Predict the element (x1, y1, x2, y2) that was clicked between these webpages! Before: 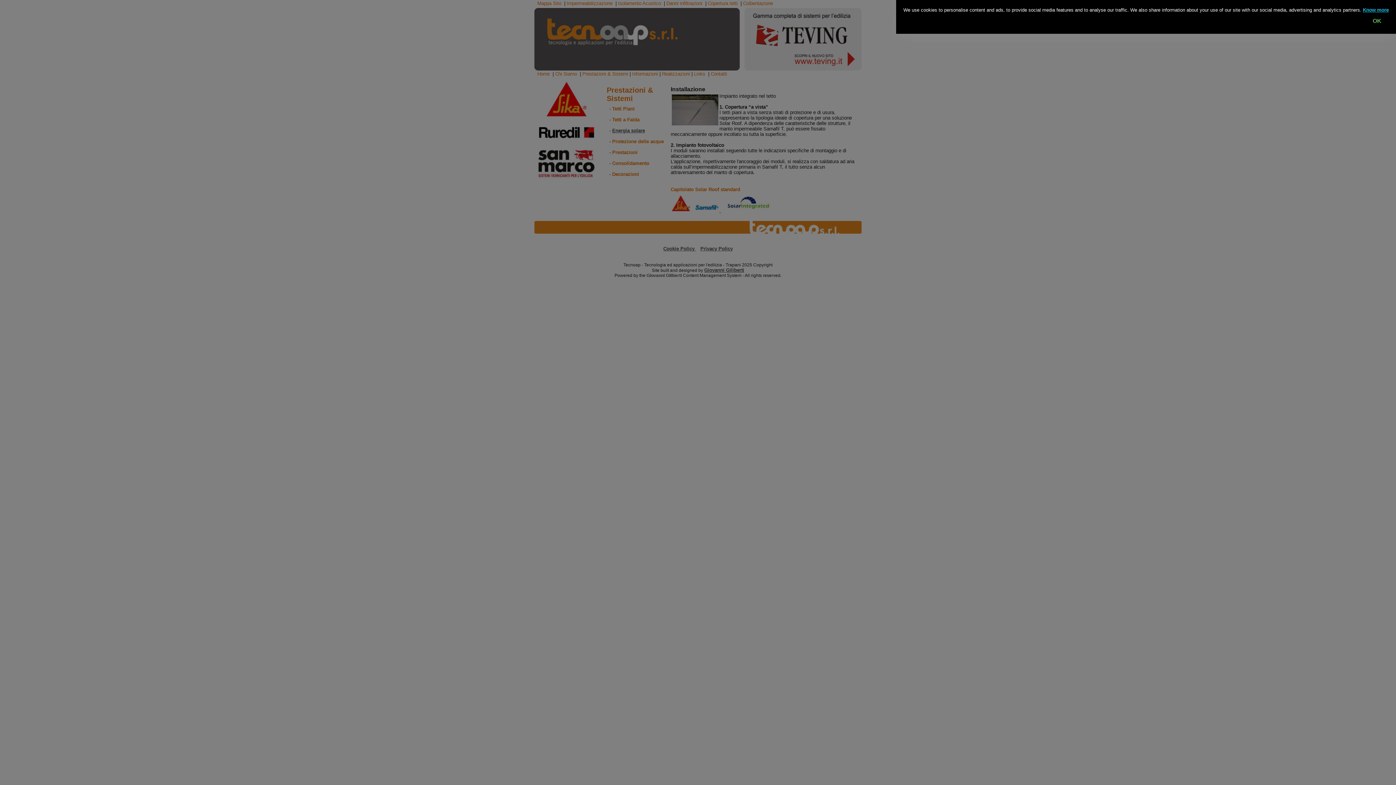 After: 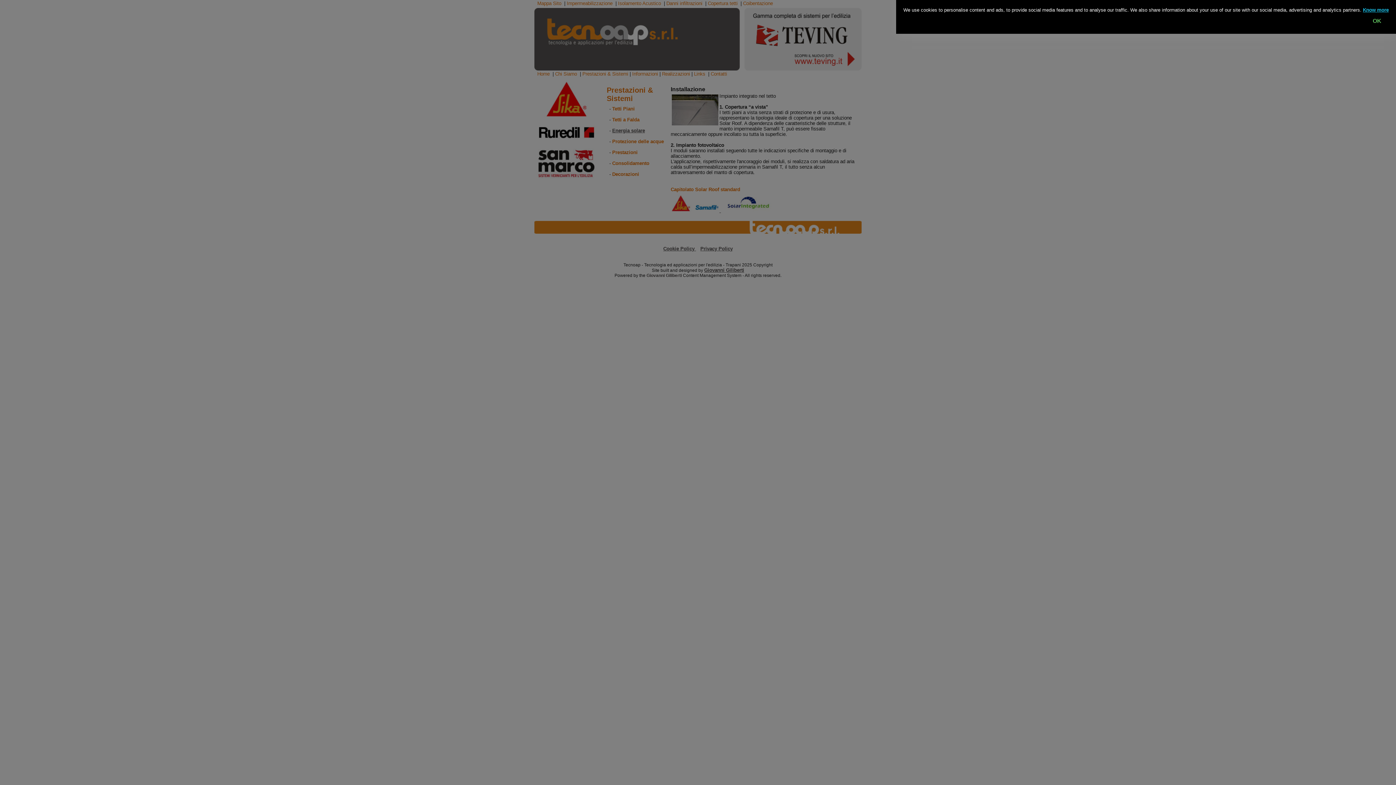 Action: bbox: (1363, 7, 1389, 12) label: Know more